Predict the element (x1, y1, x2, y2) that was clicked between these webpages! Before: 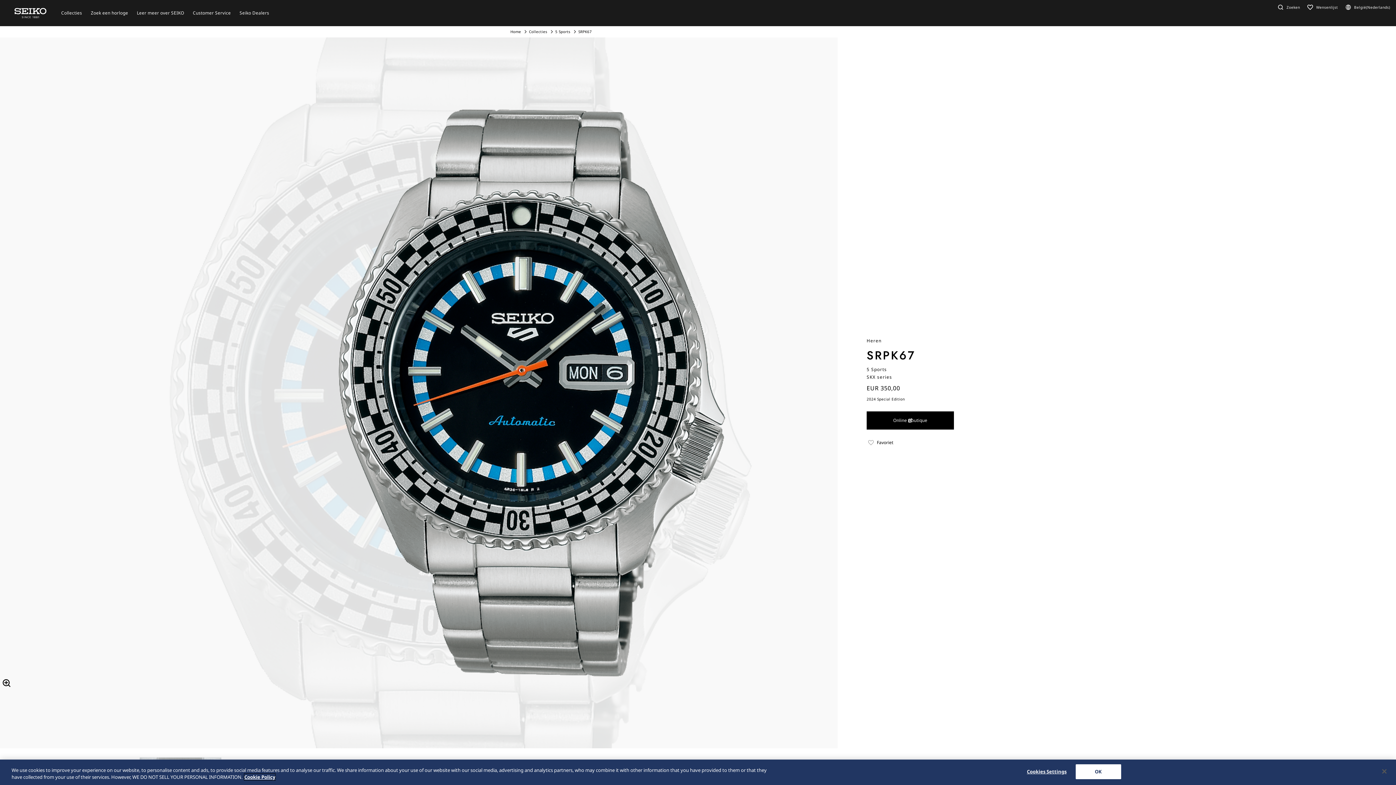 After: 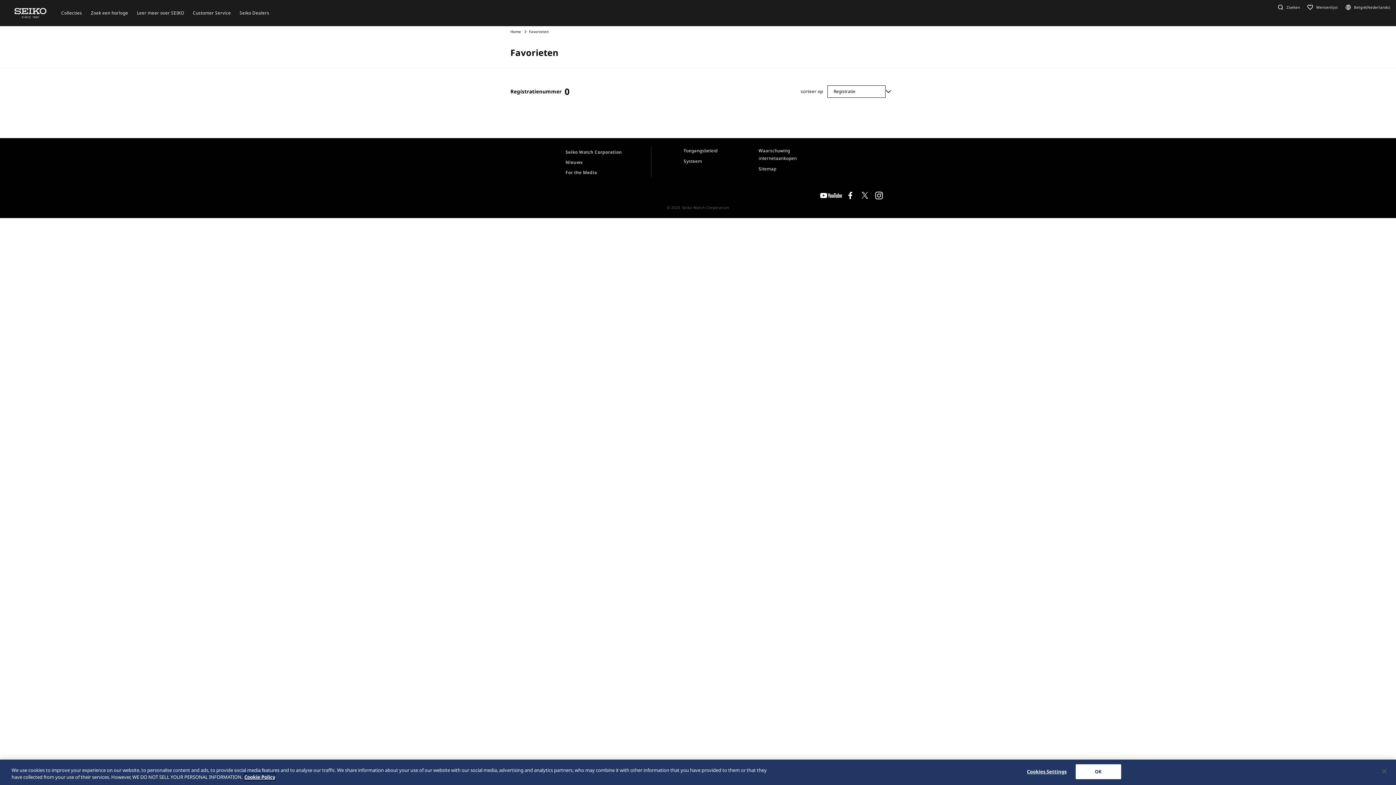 Action: label: Wensenlijst bbox: (1306, 2, 1338, 11)